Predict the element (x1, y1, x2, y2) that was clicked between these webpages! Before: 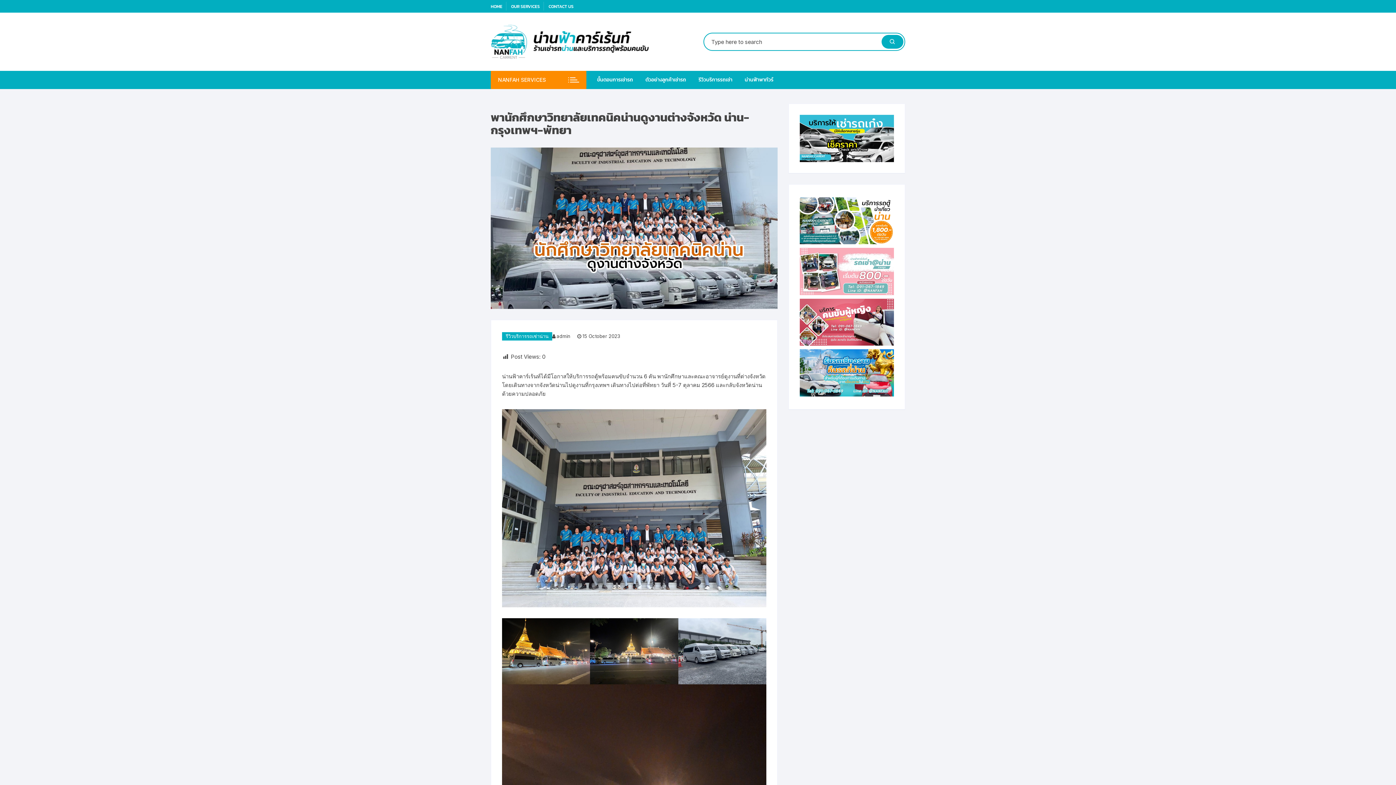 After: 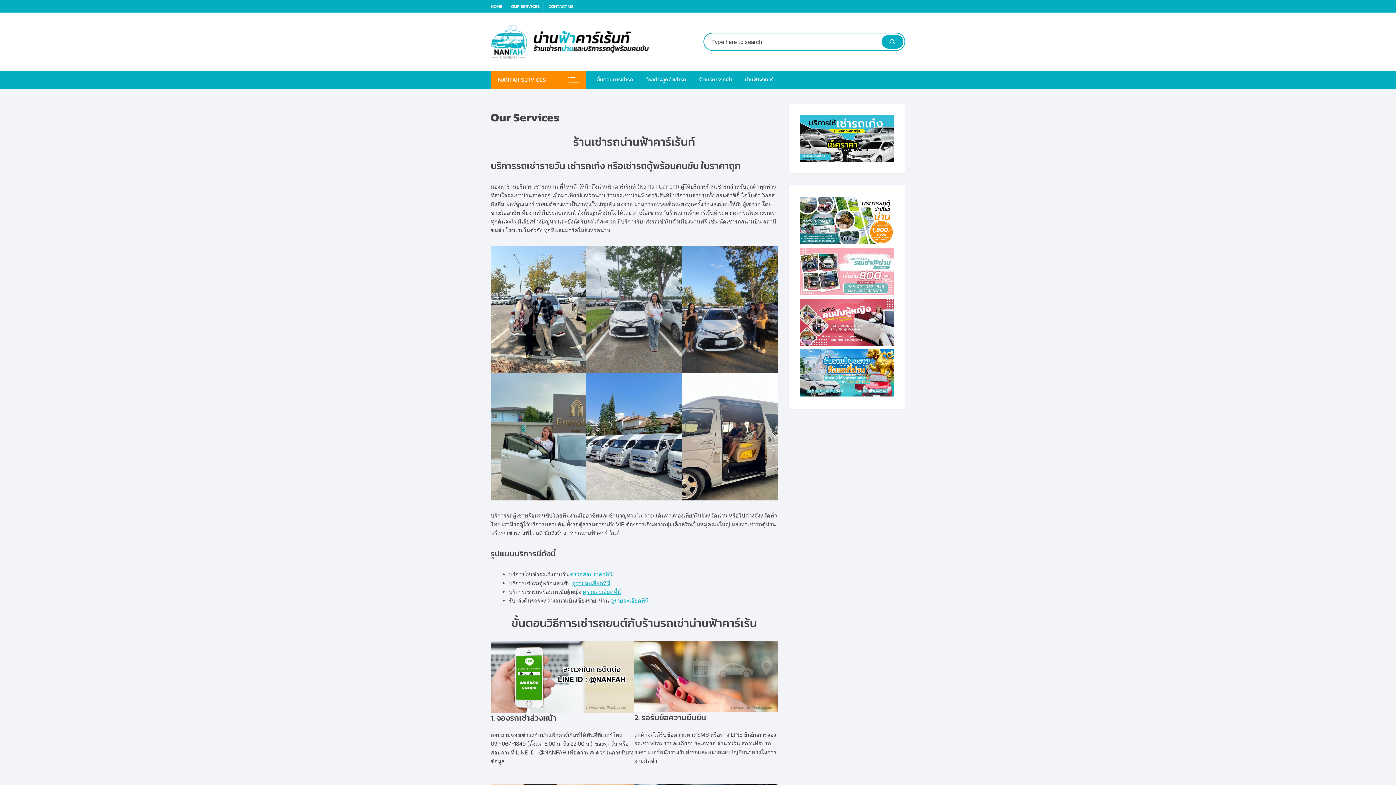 Action: label: OUR SERVICES bbox: (511, 3, 540, 9)